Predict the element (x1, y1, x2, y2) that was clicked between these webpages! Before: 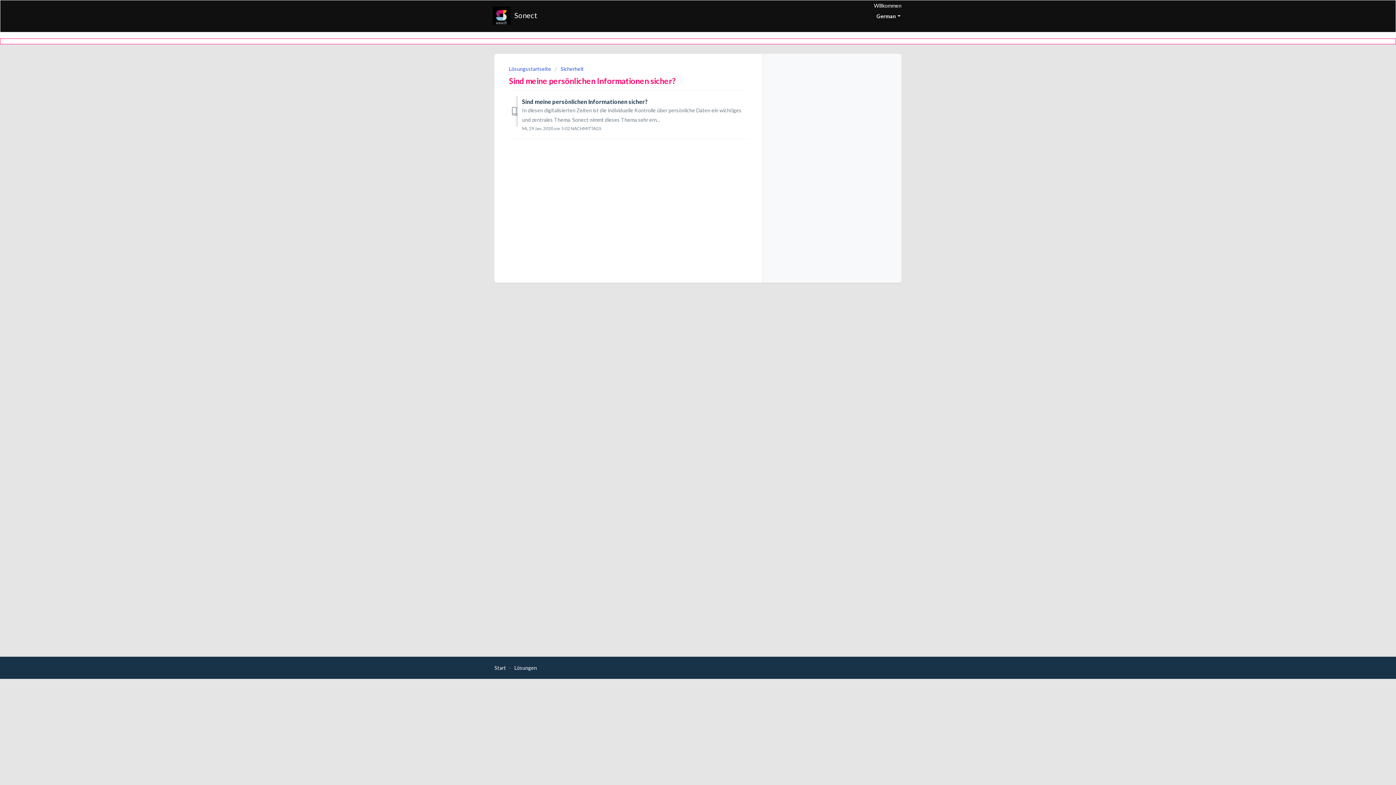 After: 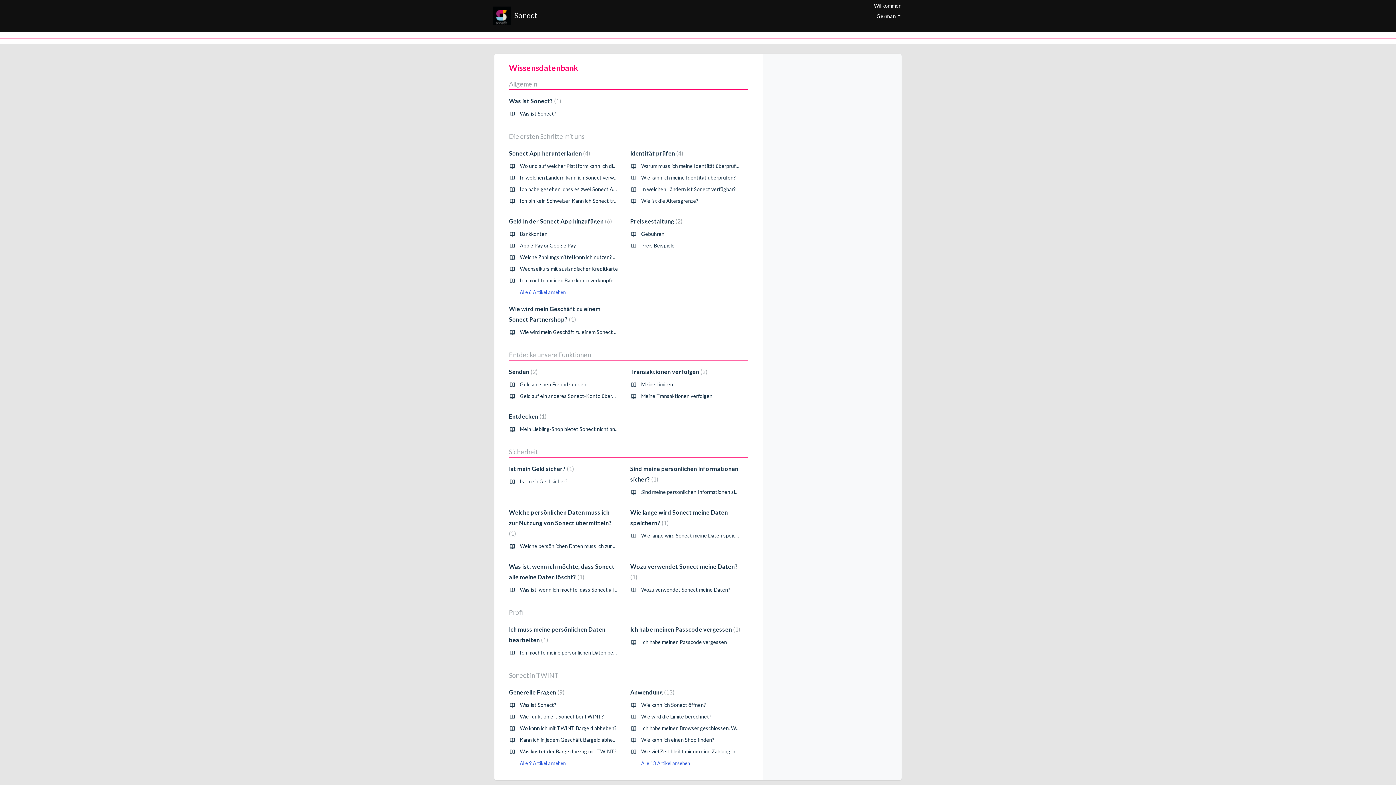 Action: bbox: (514, 665, 537, 671) label: Lösungen